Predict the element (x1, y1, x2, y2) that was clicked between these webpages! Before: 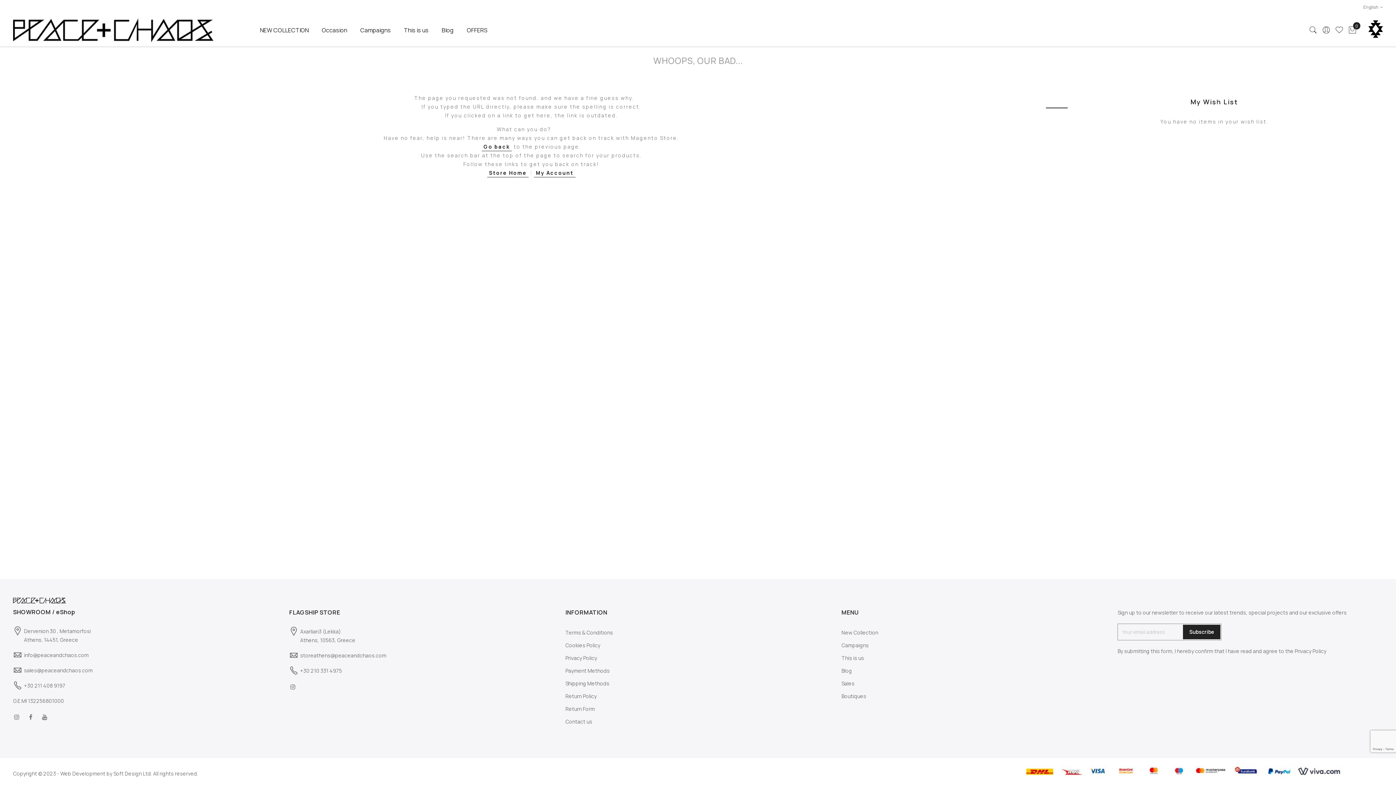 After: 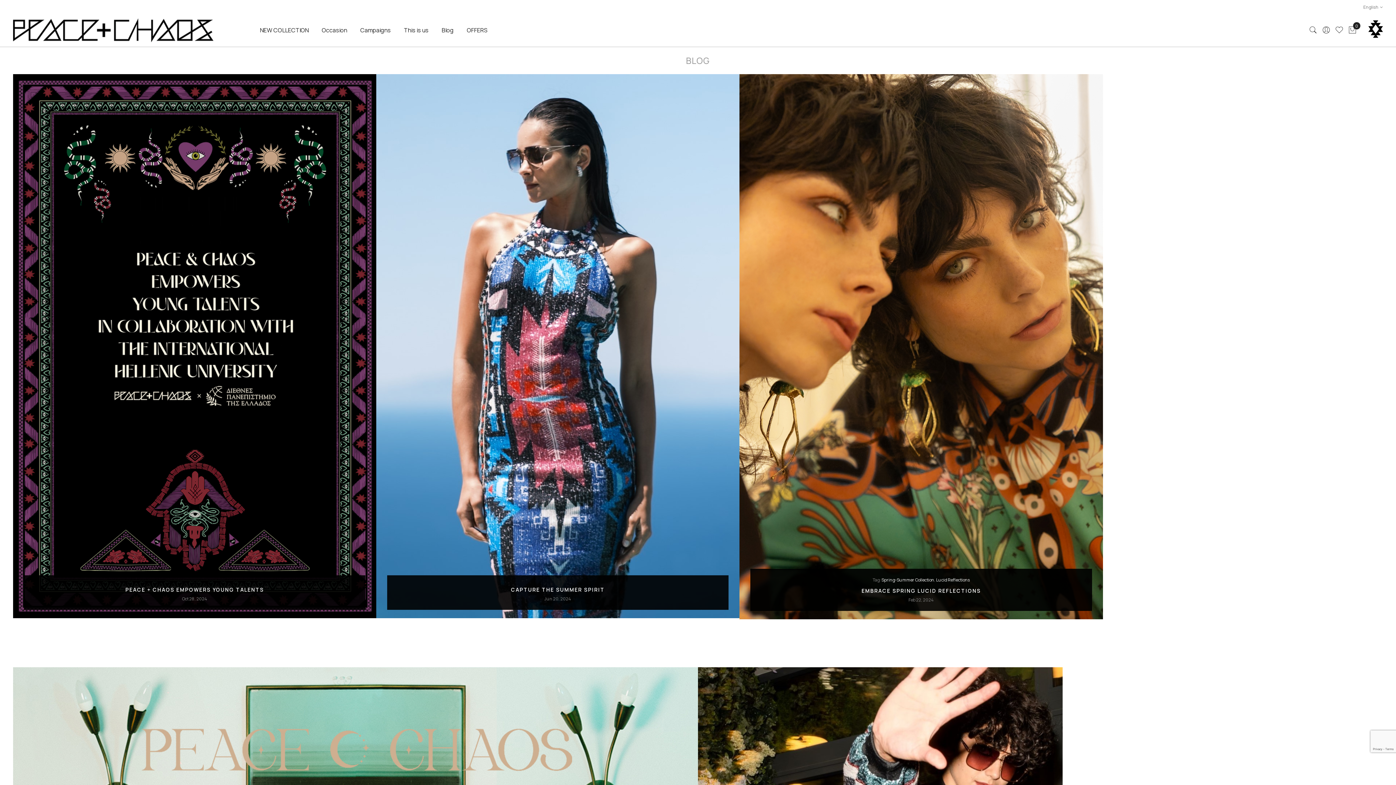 Action: label: Blog bbox: (435, 19, 460, 41)